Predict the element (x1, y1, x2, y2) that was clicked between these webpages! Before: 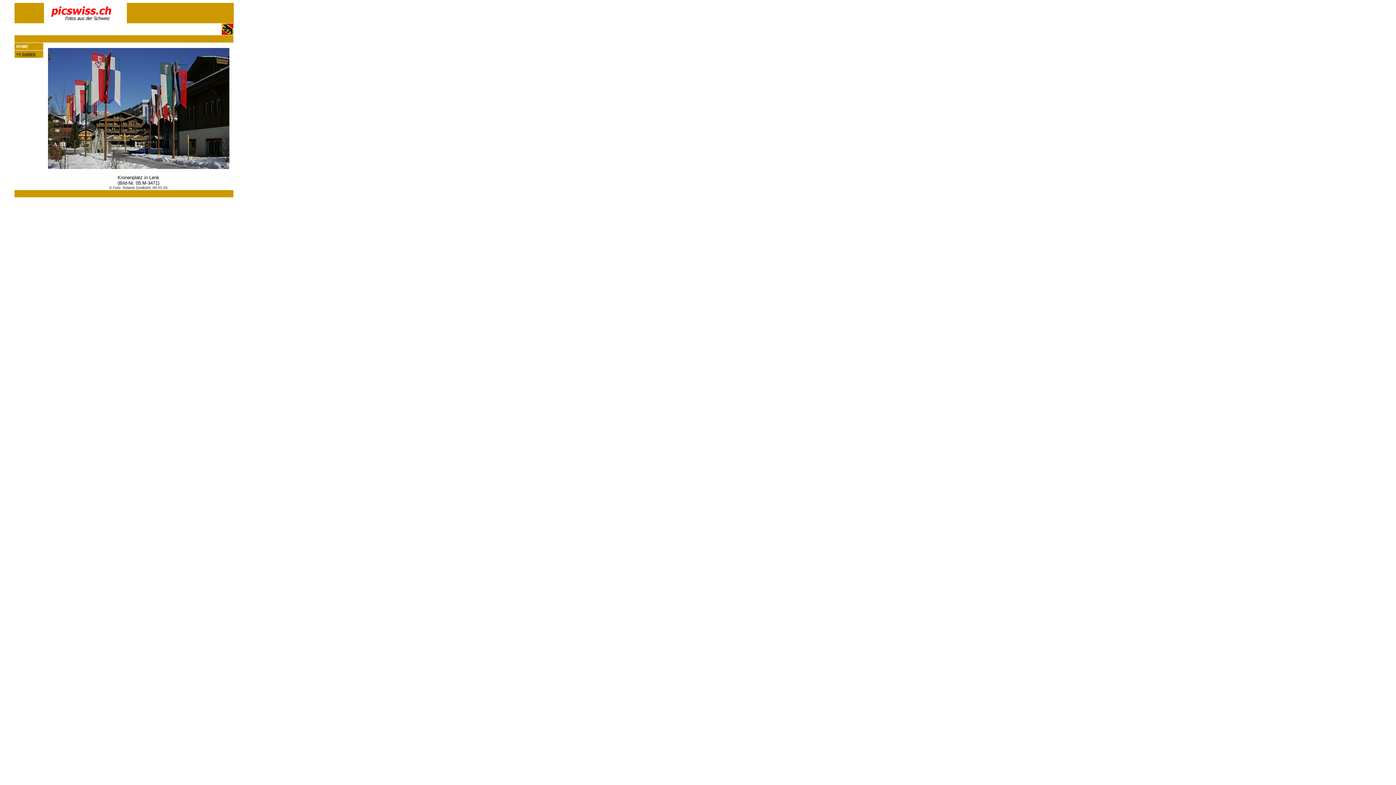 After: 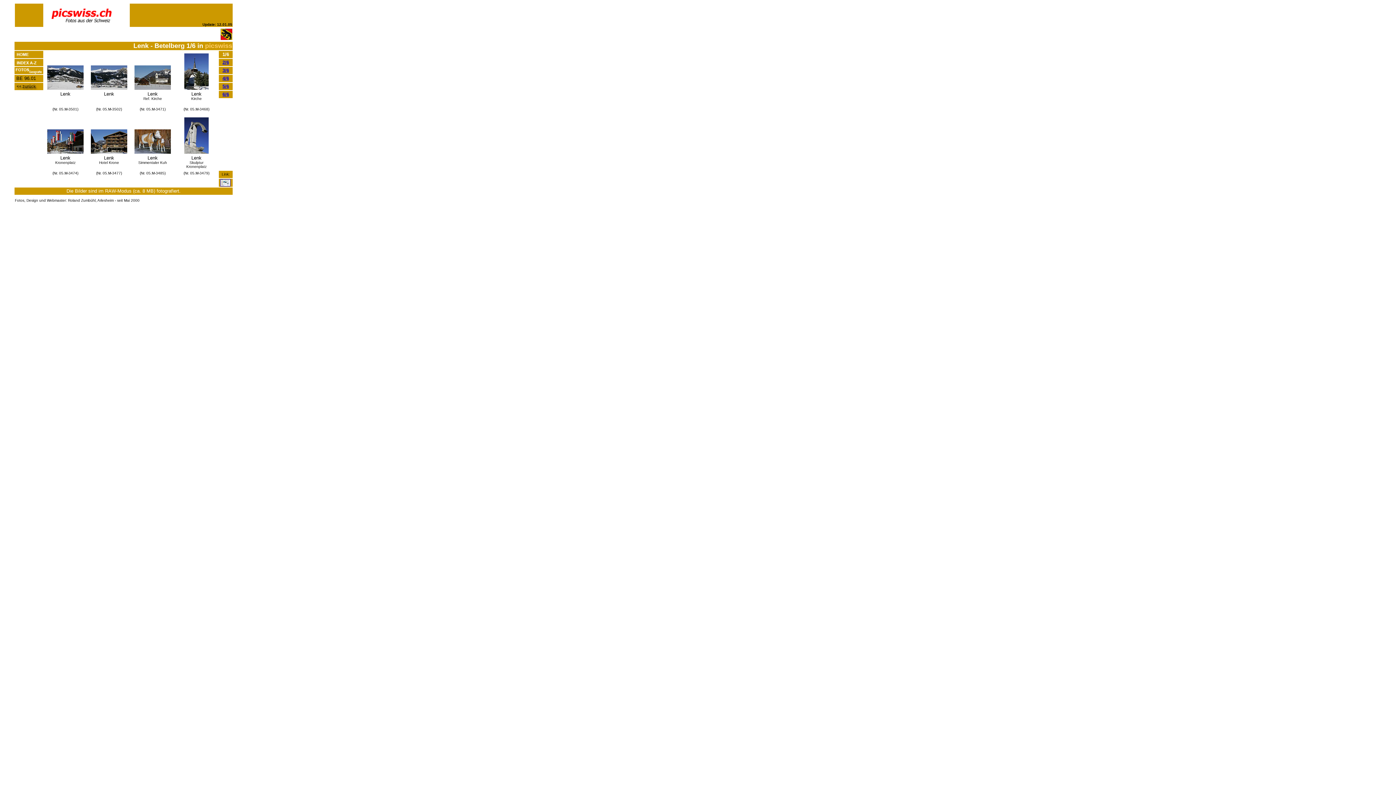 Action: bbox: (14, 52, 41, 58)